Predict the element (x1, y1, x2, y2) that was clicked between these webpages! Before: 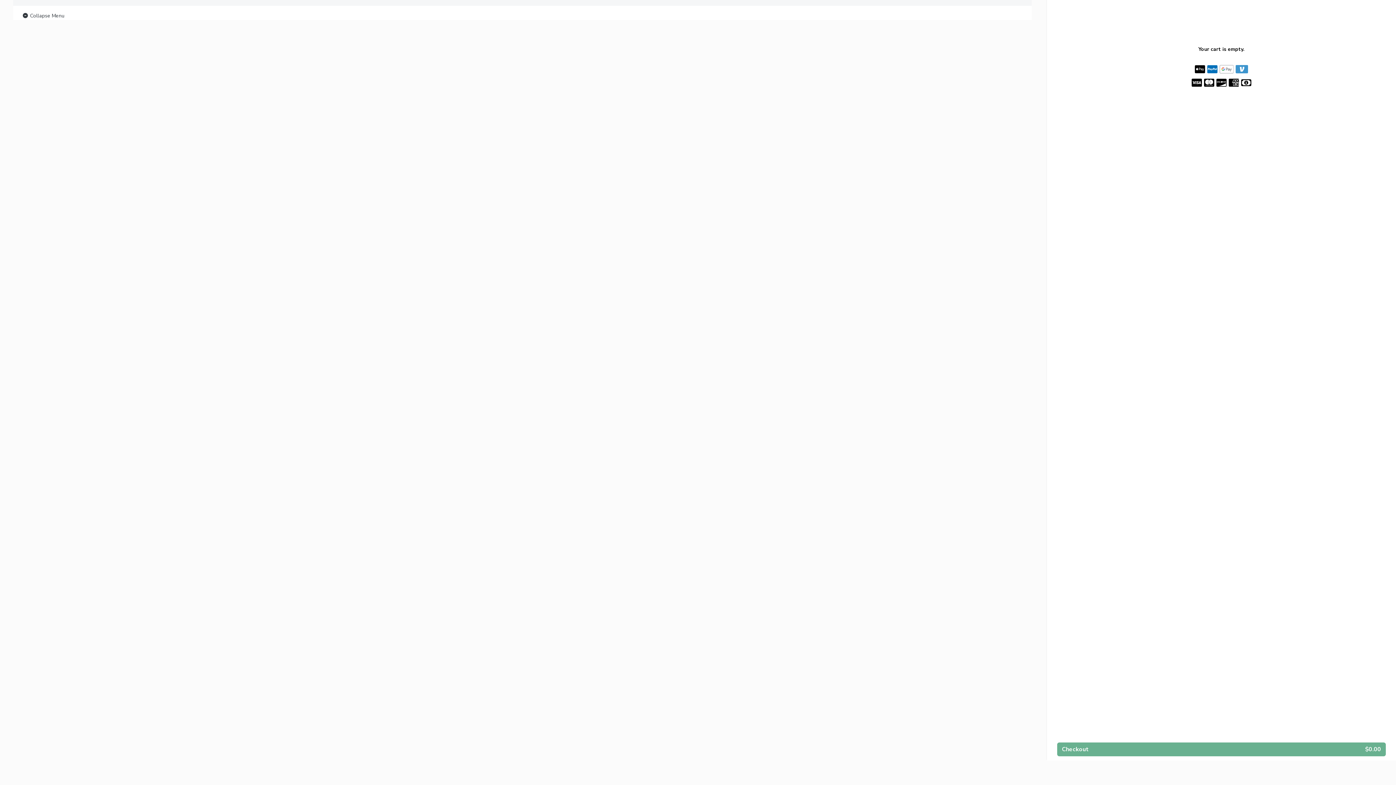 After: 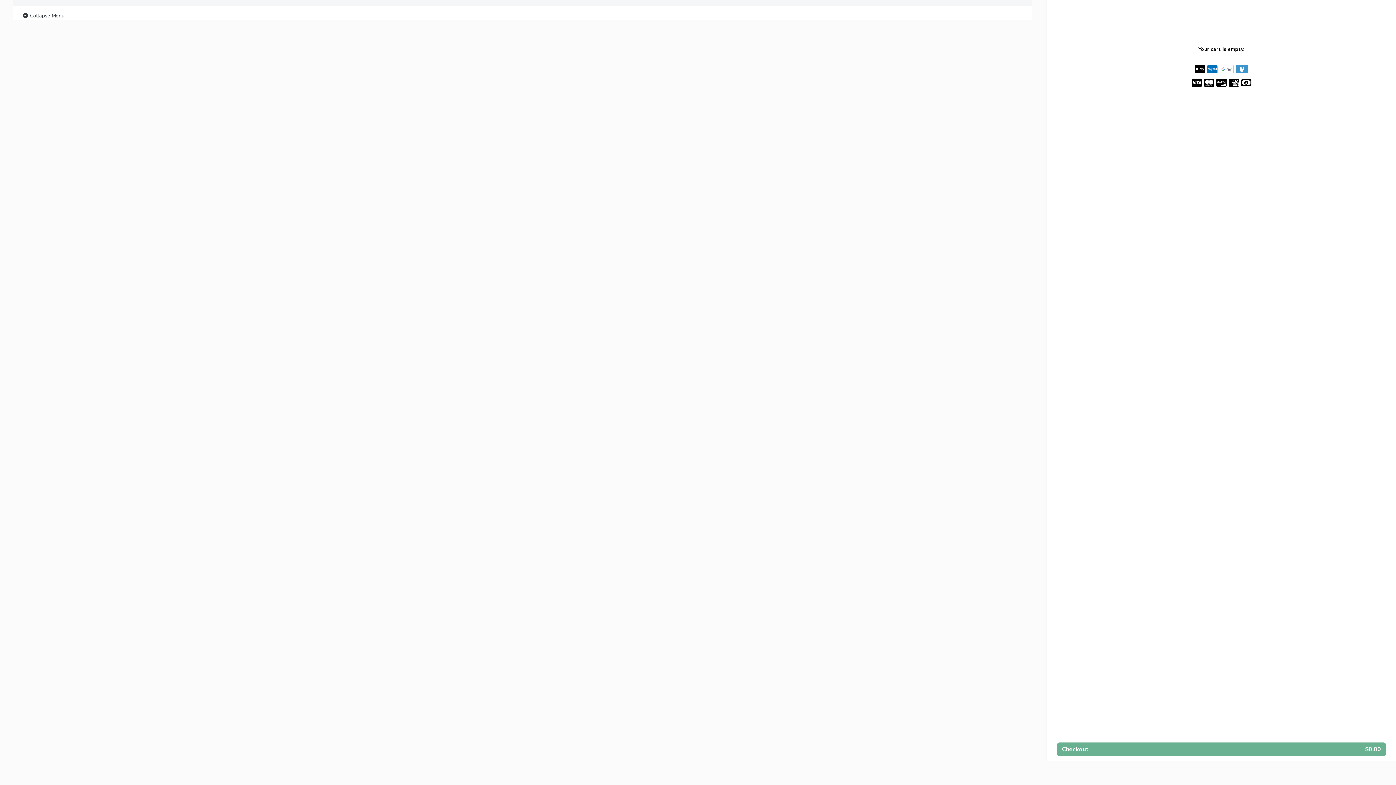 Action: bbox: (21, 11, 64, 20) label:  Collapse Menu